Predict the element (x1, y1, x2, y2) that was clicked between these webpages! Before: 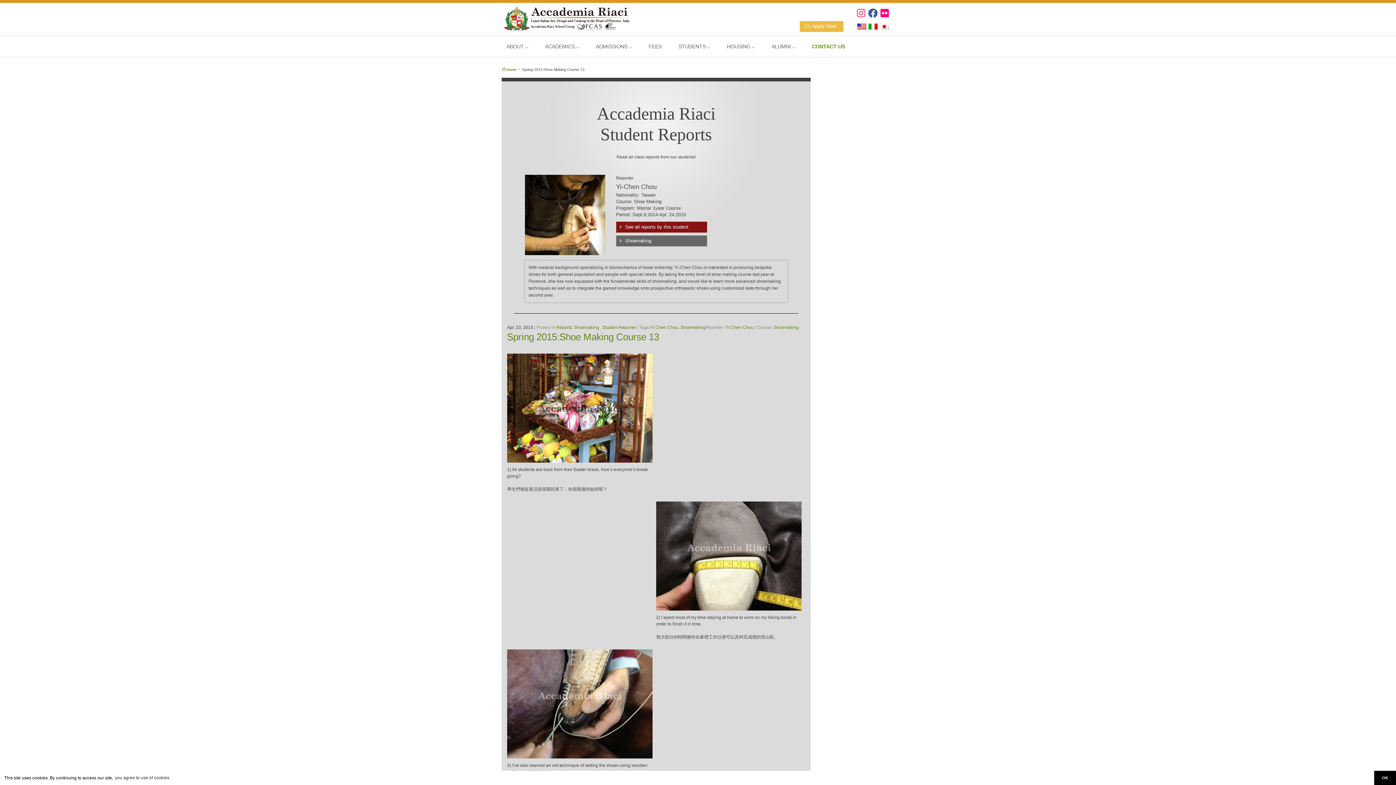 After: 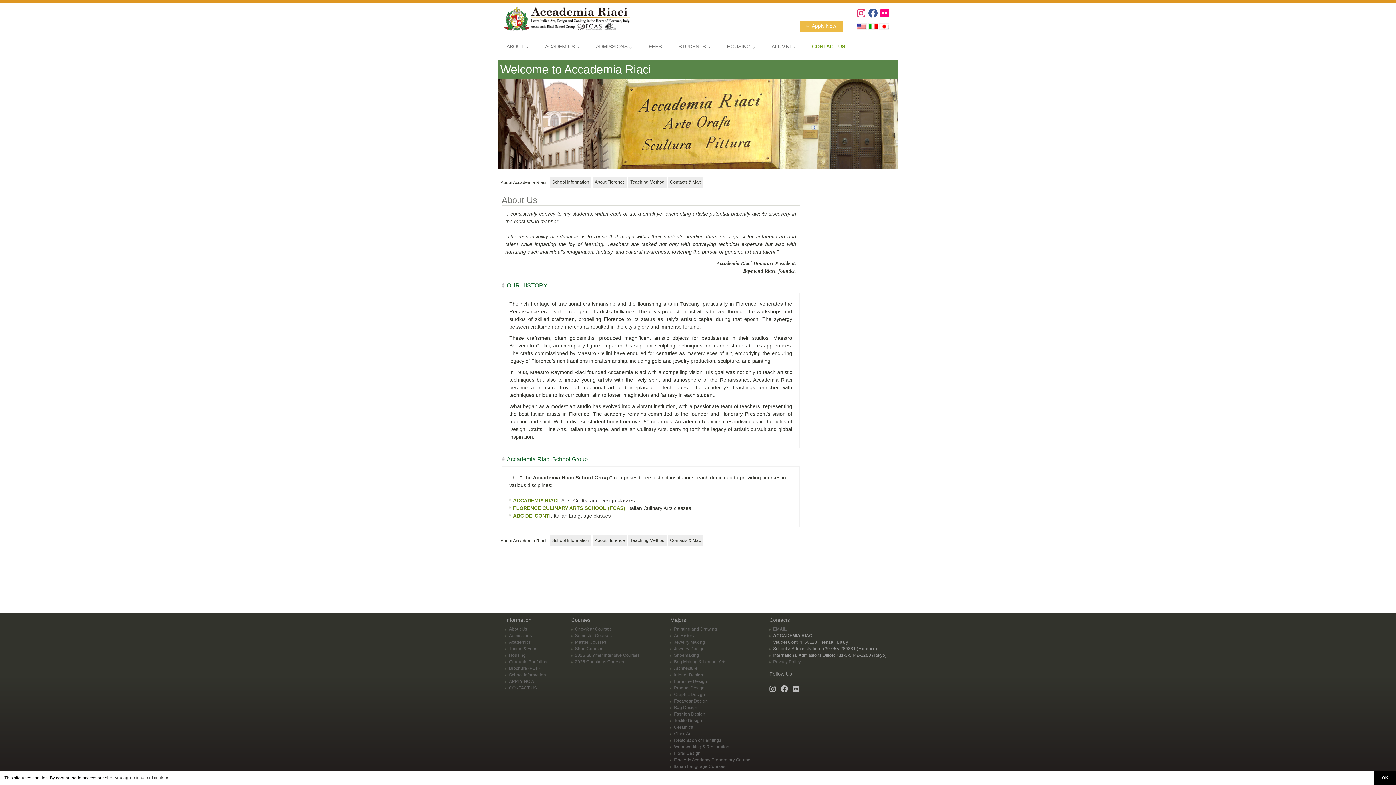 Action: label: ABOUT ⌵ bbox: (498, 36, 536, 57)